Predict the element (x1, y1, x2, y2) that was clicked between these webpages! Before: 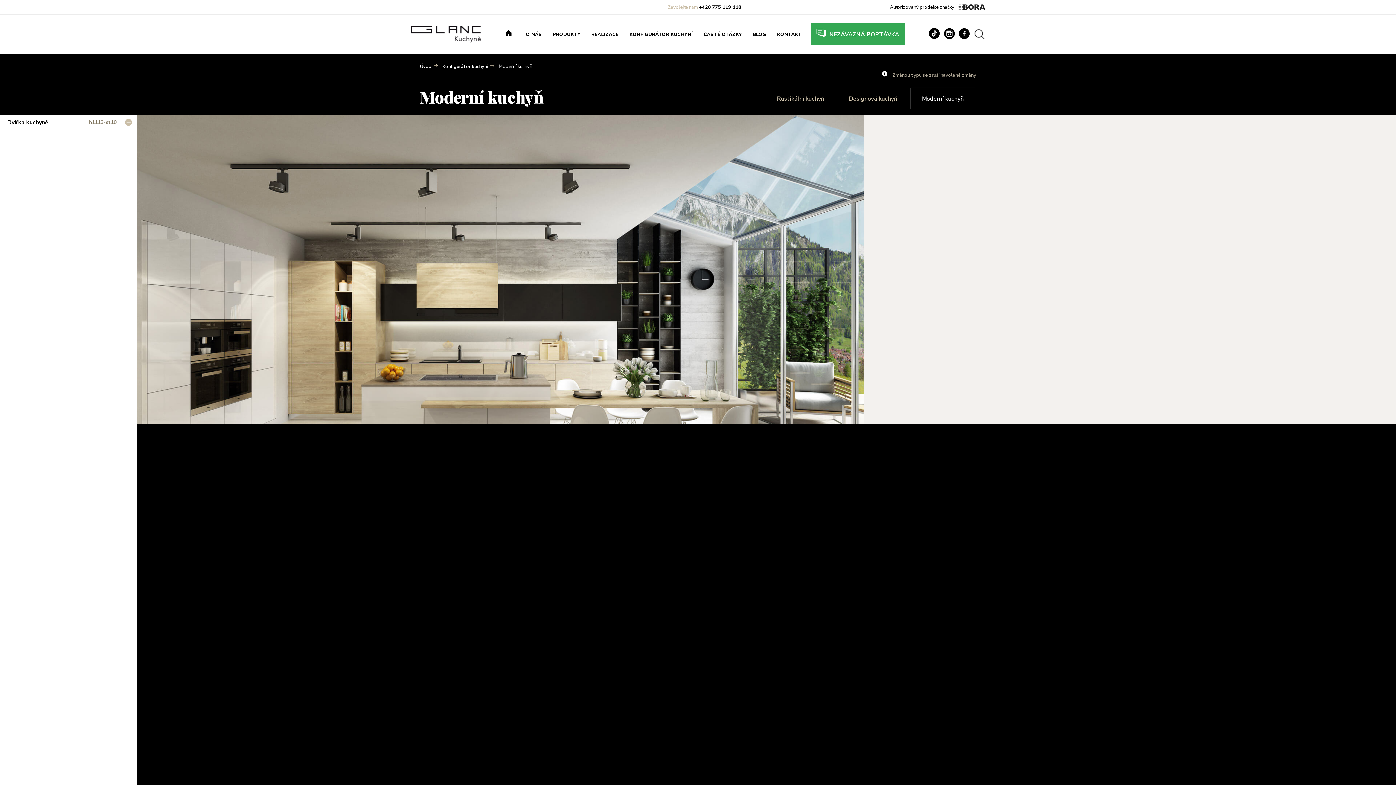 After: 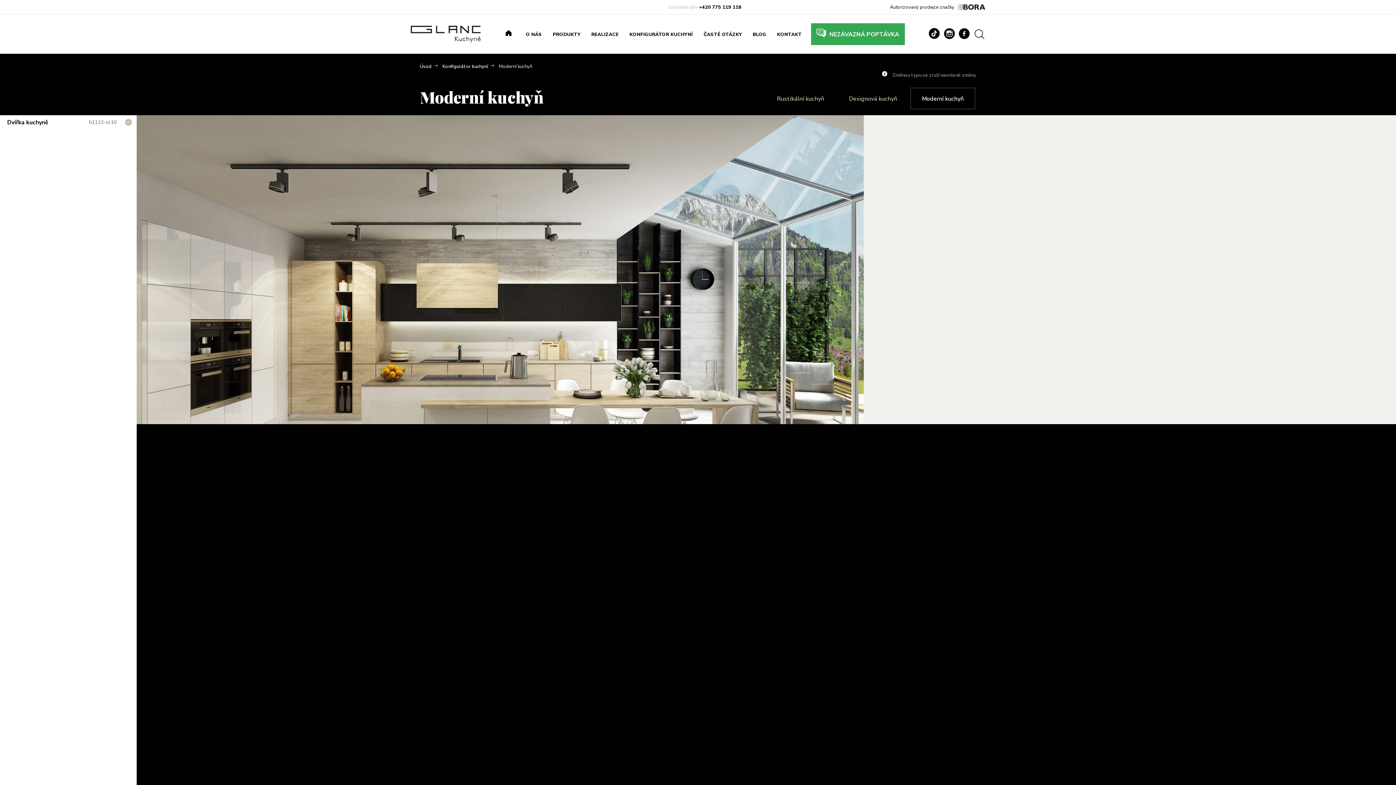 Action: bbox: (627, 23, 694, 45) label: KONFIGURÁTOR KUCHYNÍ